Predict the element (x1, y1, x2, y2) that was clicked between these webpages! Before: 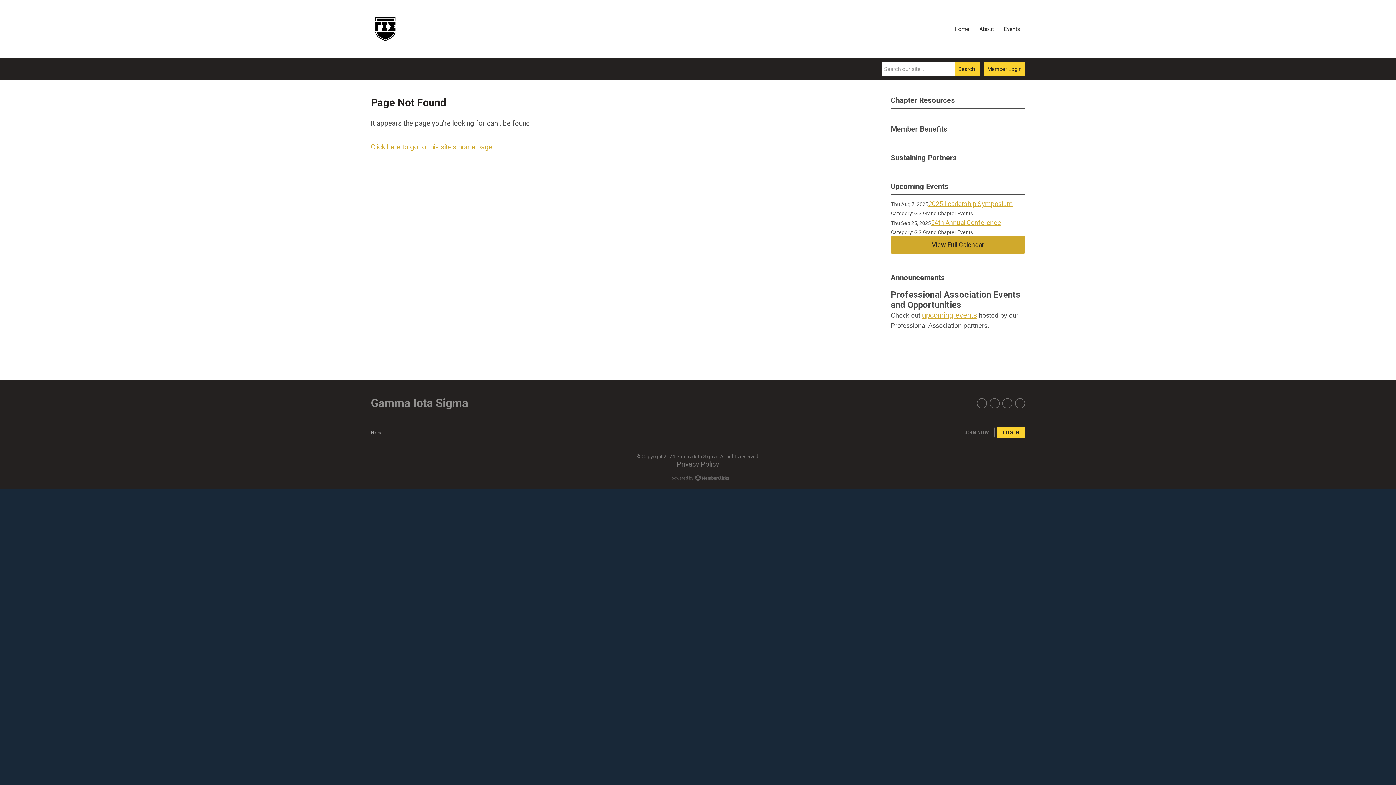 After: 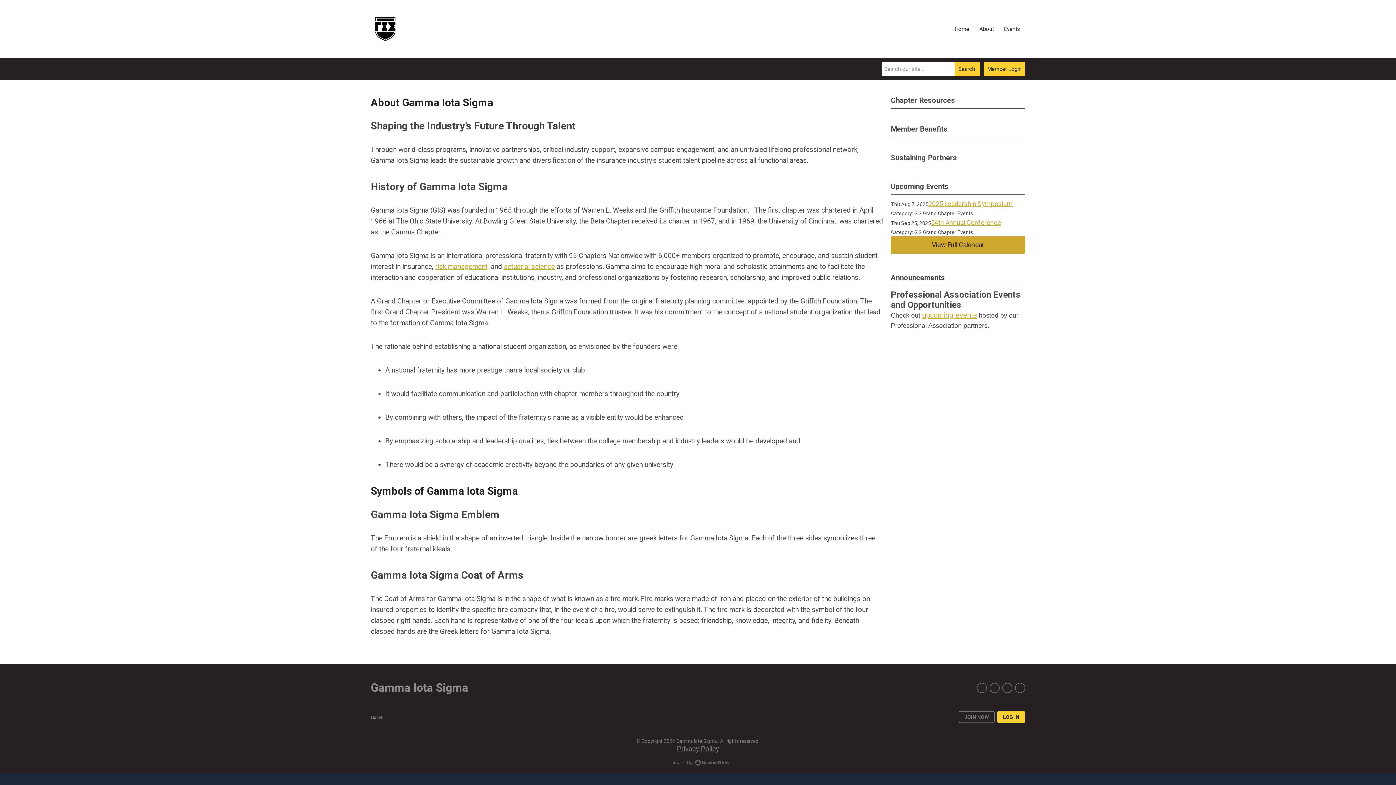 Action: bbox: (974, 21, 999, 37) label: About